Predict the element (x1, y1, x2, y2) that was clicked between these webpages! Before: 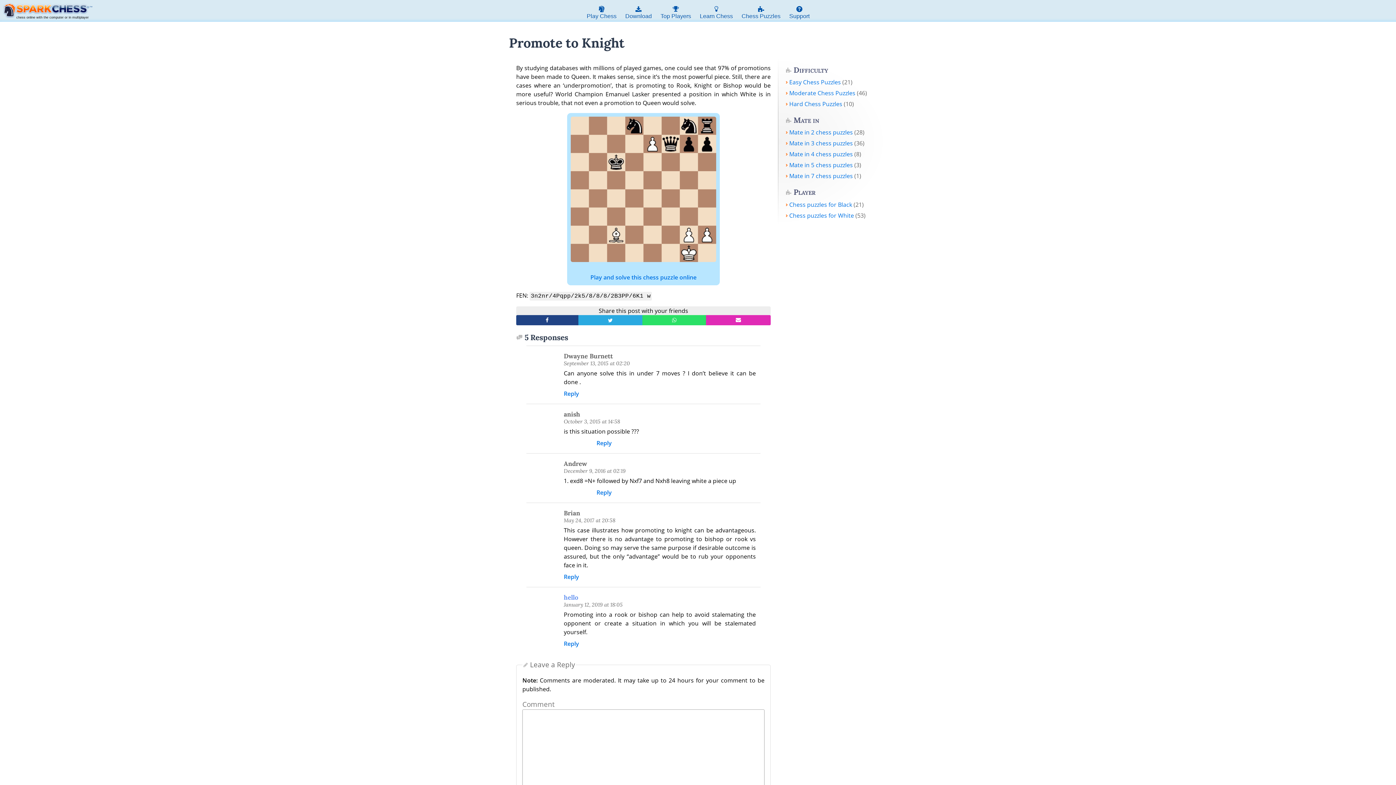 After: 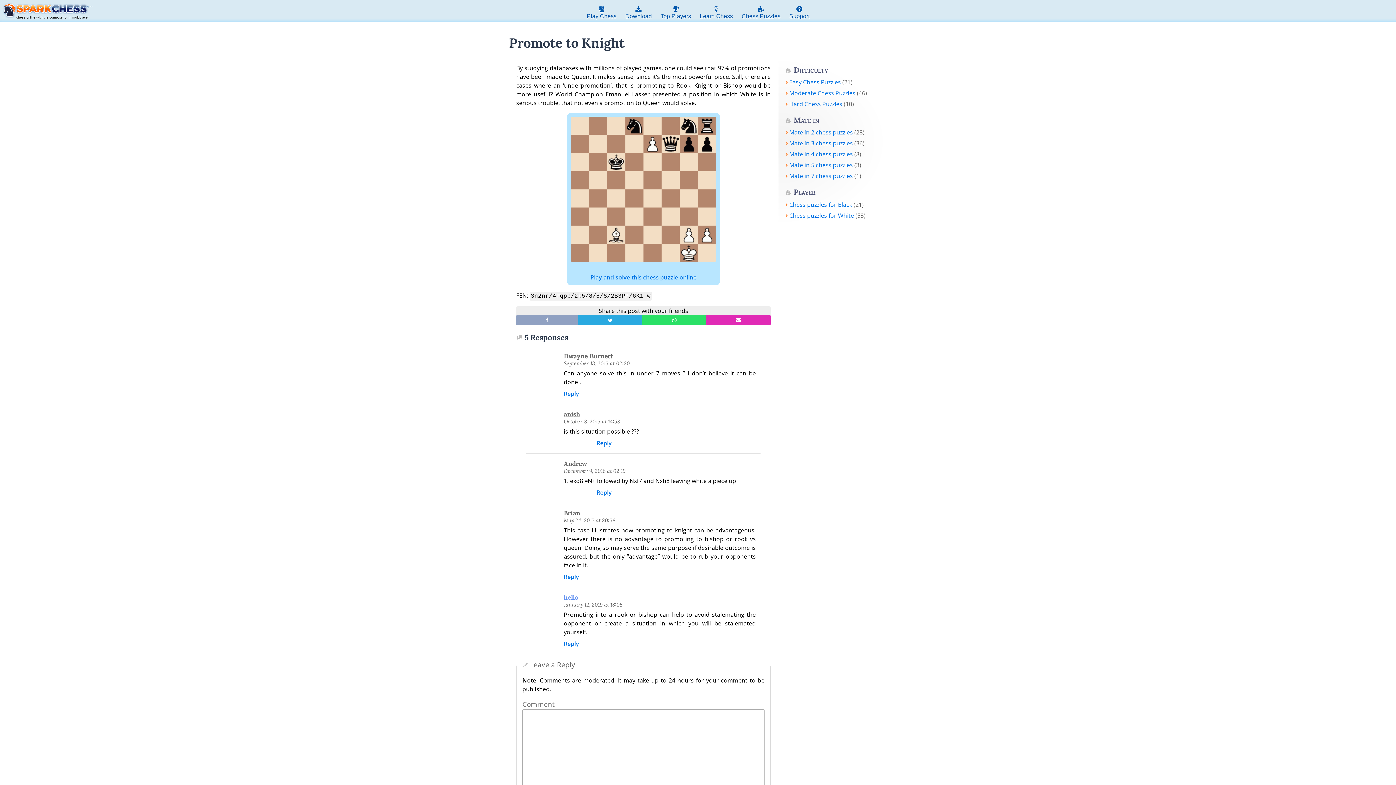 Action: label: f bbox: (516, 315, 578, 325)